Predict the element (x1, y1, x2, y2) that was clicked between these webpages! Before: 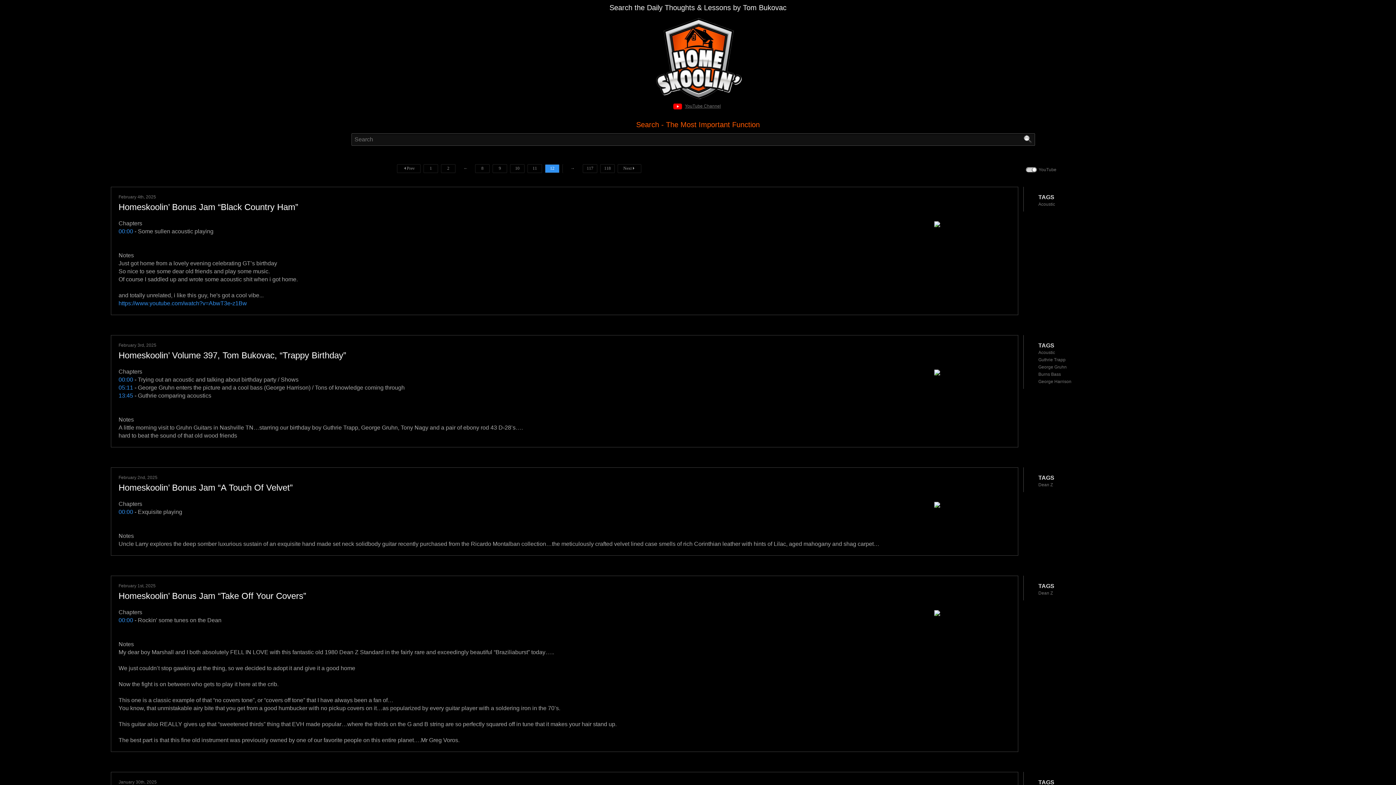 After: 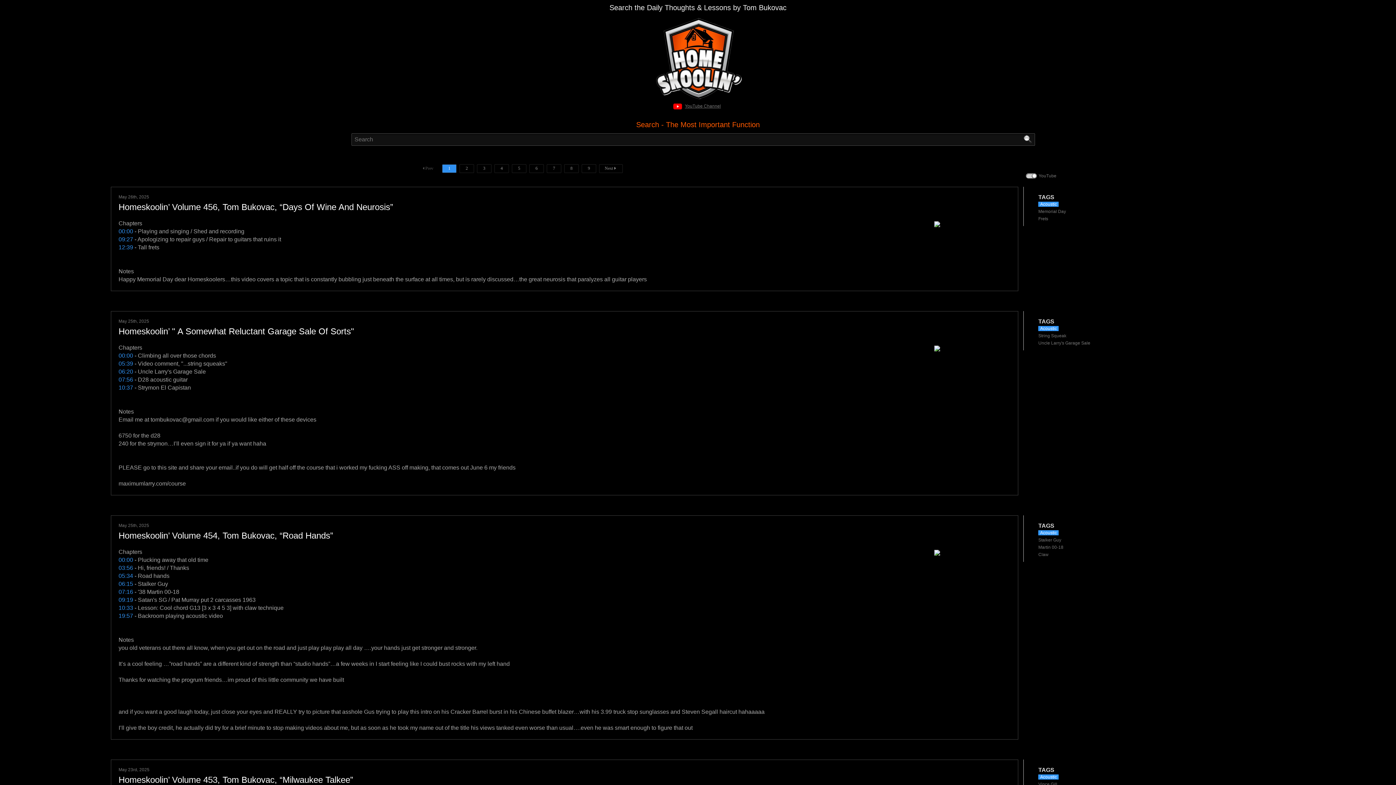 Action: label: Acoustic bbox: (1038, 201, 1055, 206)